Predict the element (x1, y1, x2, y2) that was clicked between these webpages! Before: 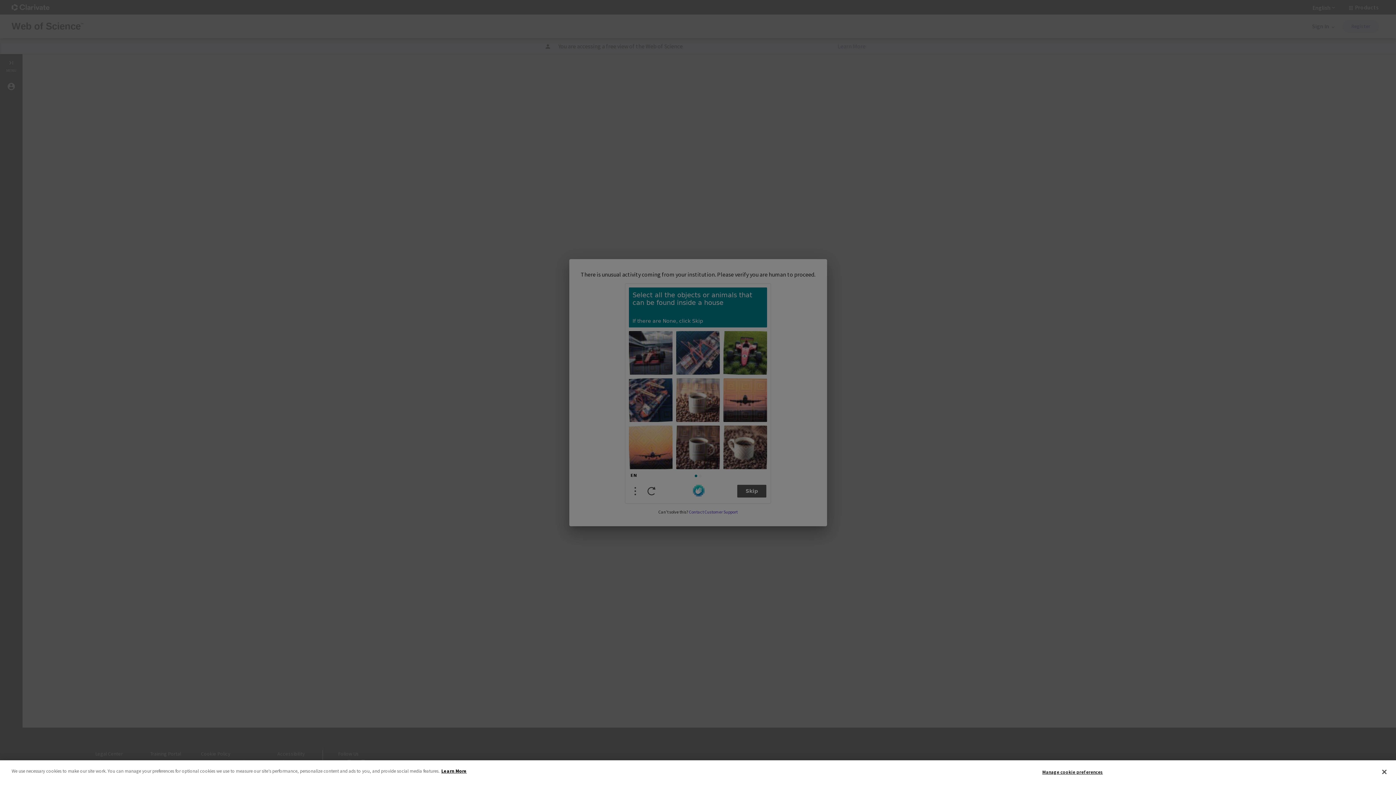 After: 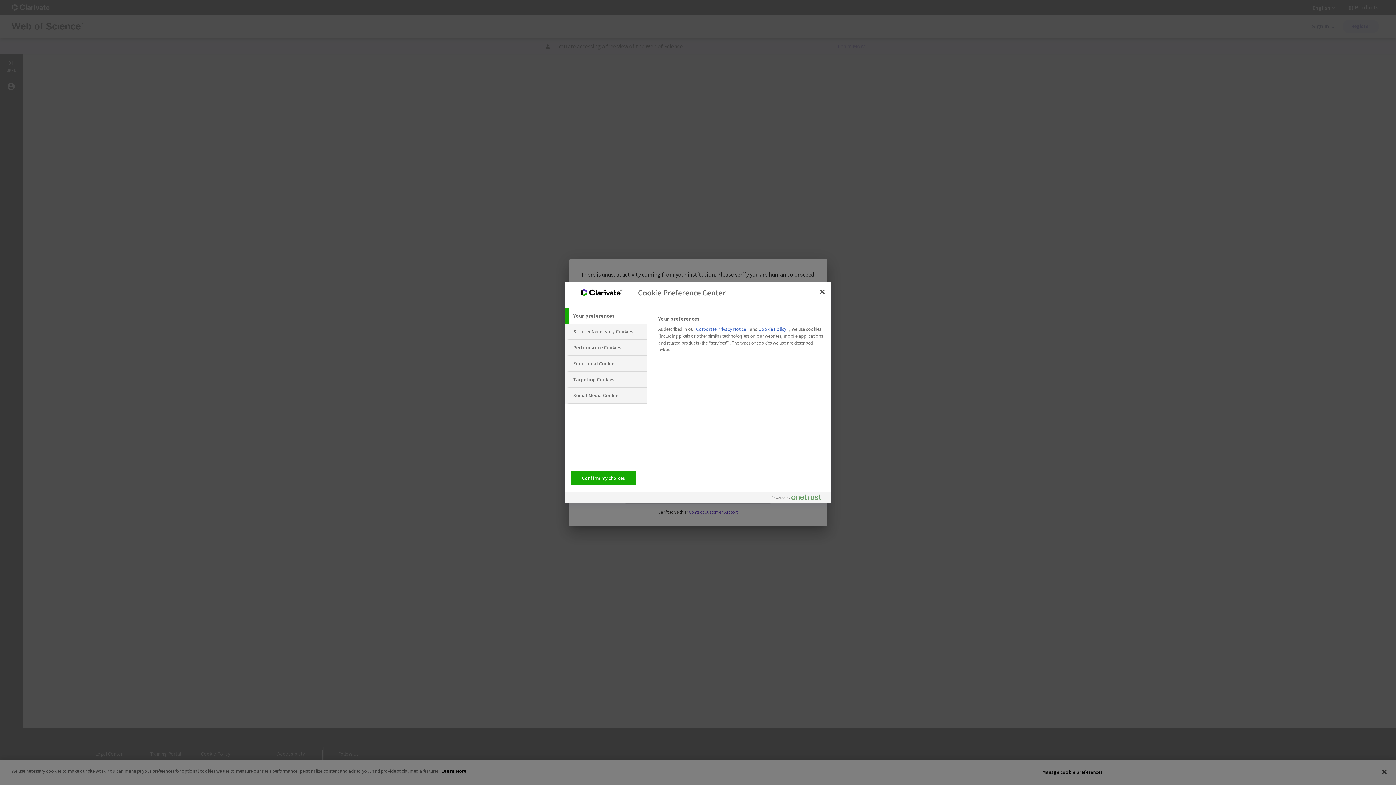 Action: label: Manage cookie preferences bbox: (1042, 765, 1103, 779)